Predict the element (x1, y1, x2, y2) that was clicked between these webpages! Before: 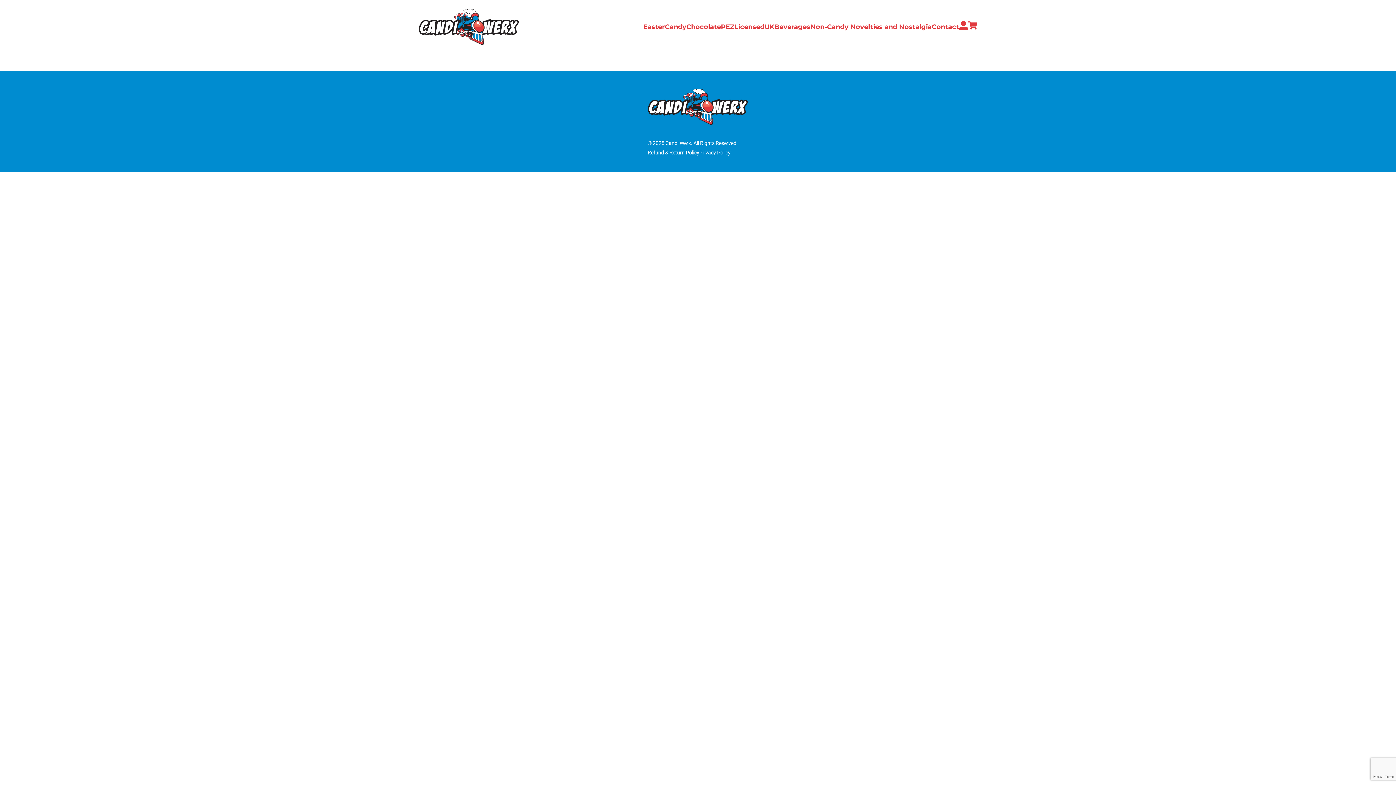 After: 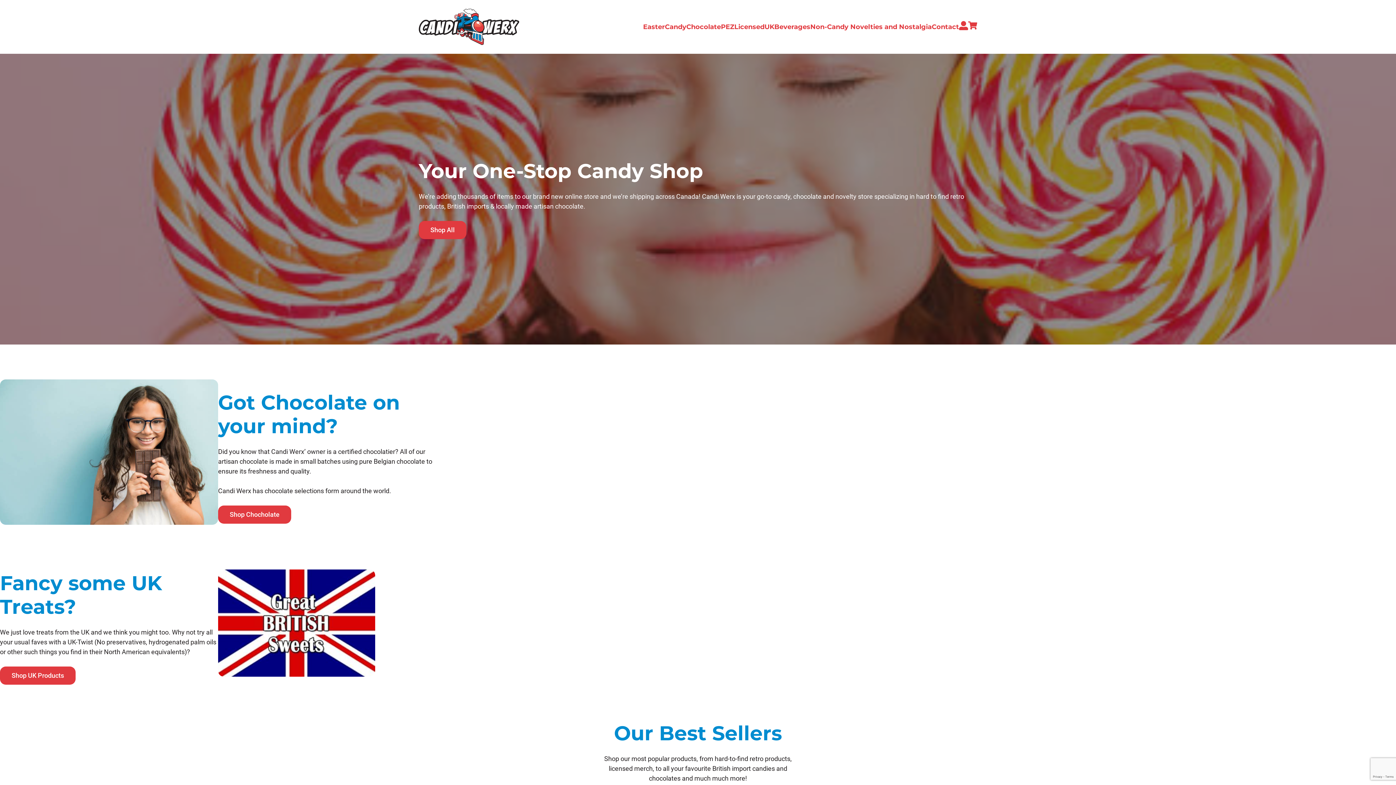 Action: bbox: (418, 8, 528, 45)